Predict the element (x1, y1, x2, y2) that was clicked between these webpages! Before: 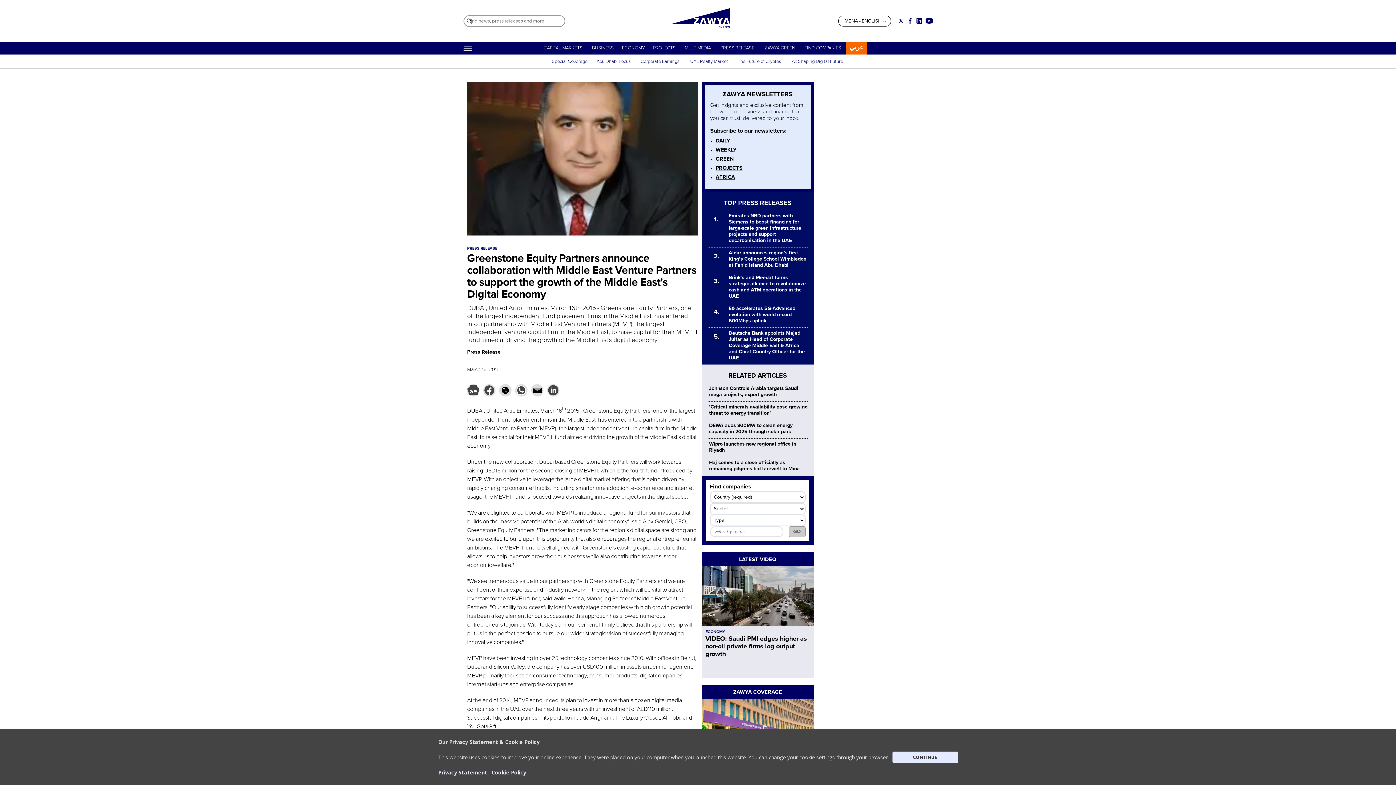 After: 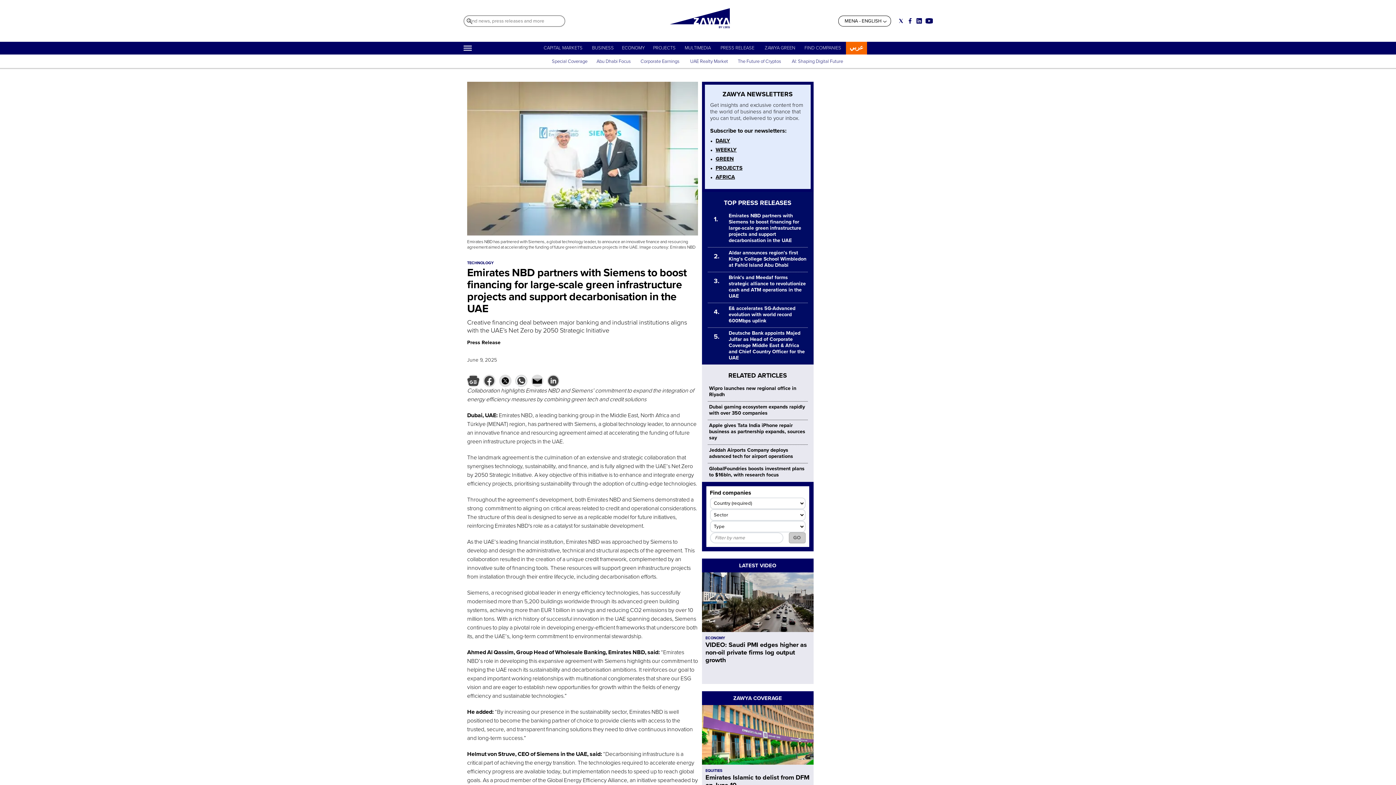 Action: bbox: (728, 212, 801, 243) label: Emirates NBD partners with Siemens to boost financing for large-scale green infrastructure projects and support decarbonisation in the UAE